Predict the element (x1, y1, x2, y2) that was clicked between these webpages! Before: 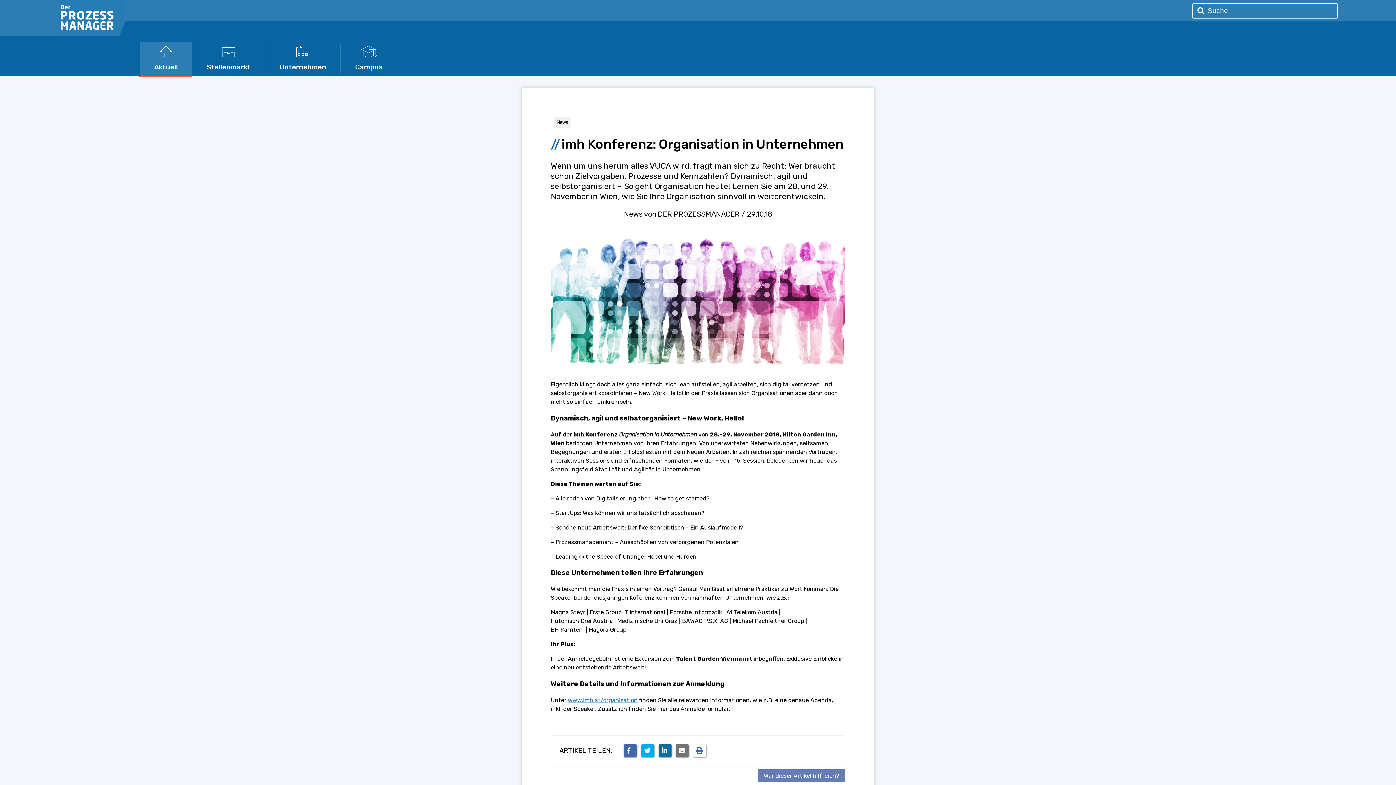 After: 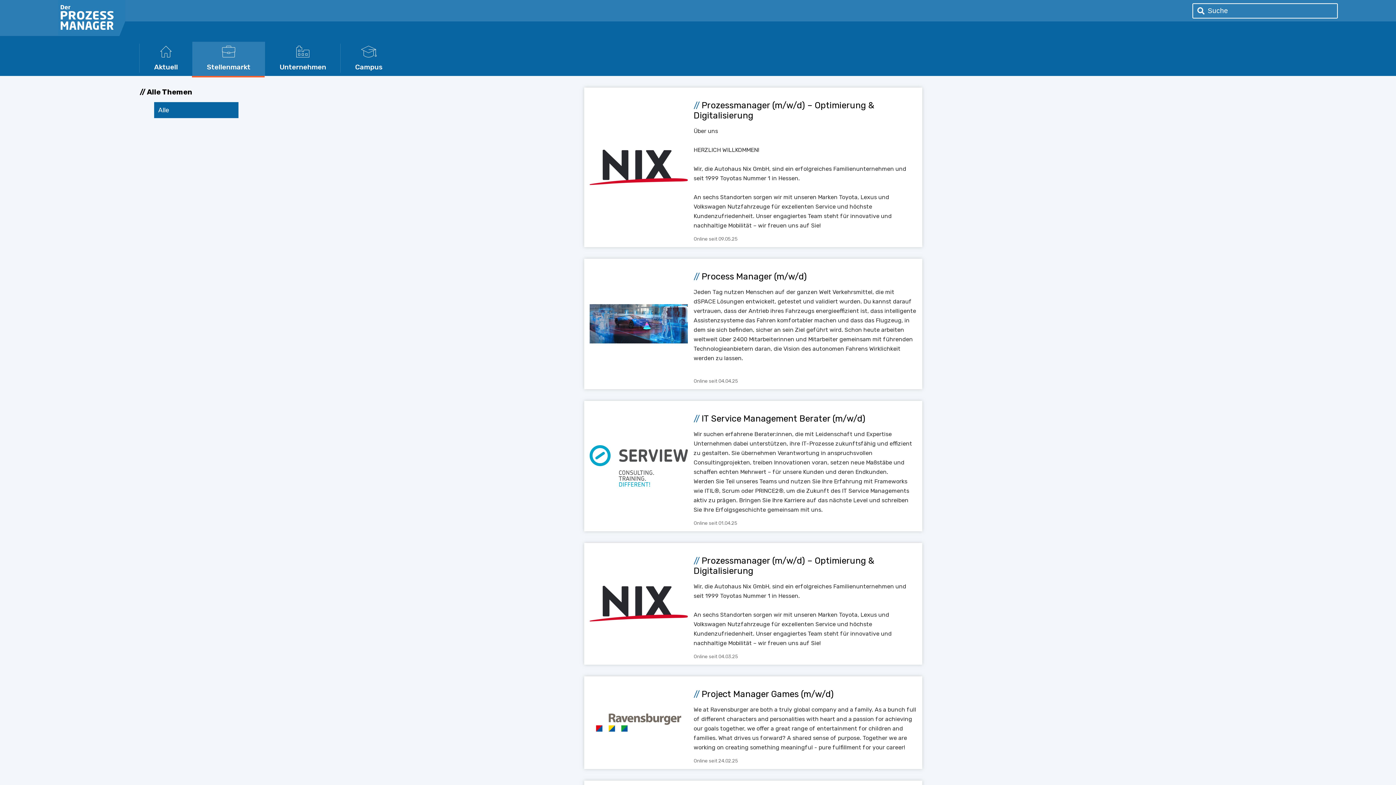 Action: bbox: (192, 41, 265, 76) label: Stellenmarkt